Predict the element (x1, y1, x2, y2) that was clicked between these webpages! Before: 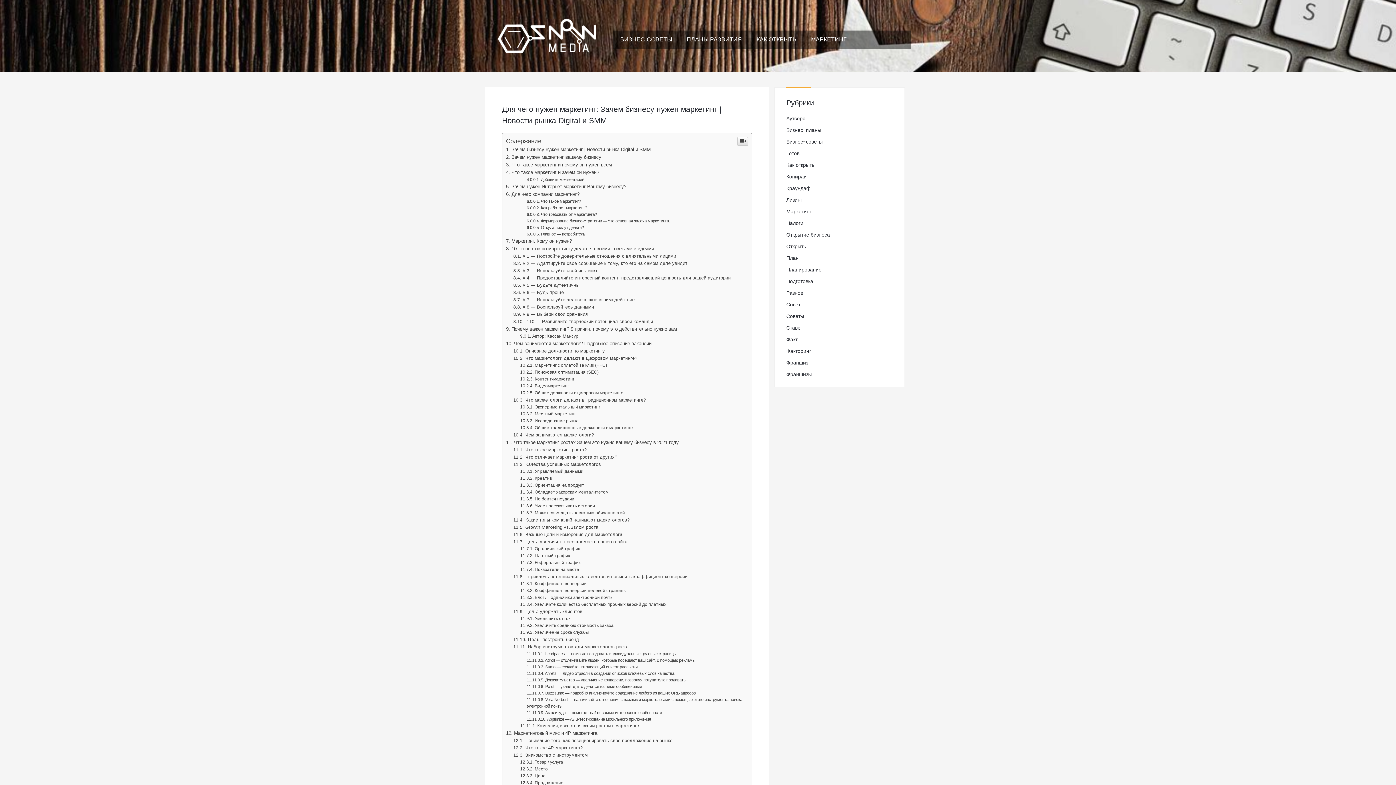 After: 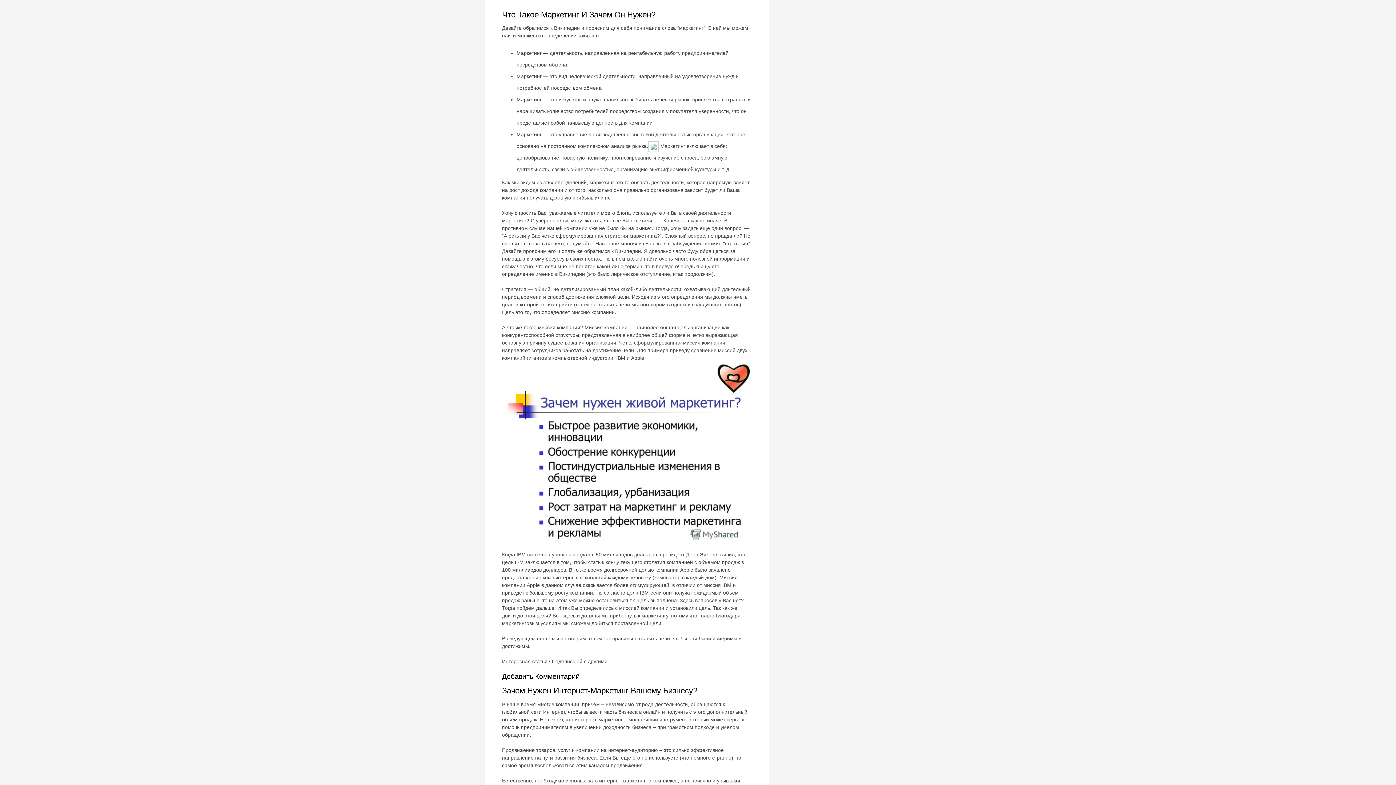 Action: bbox: (506, 422, 599, 428) label: Что такое маркетинг и зачем он нужен?